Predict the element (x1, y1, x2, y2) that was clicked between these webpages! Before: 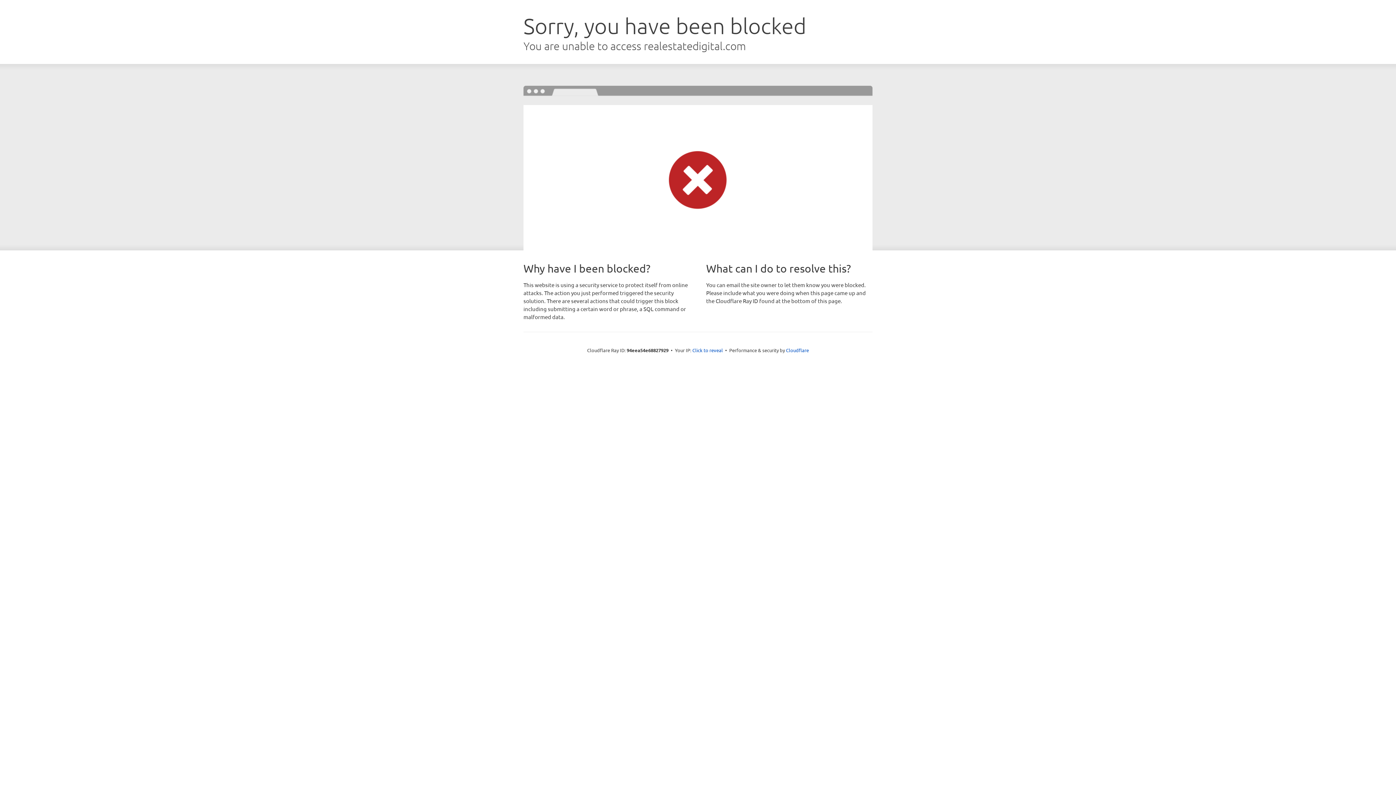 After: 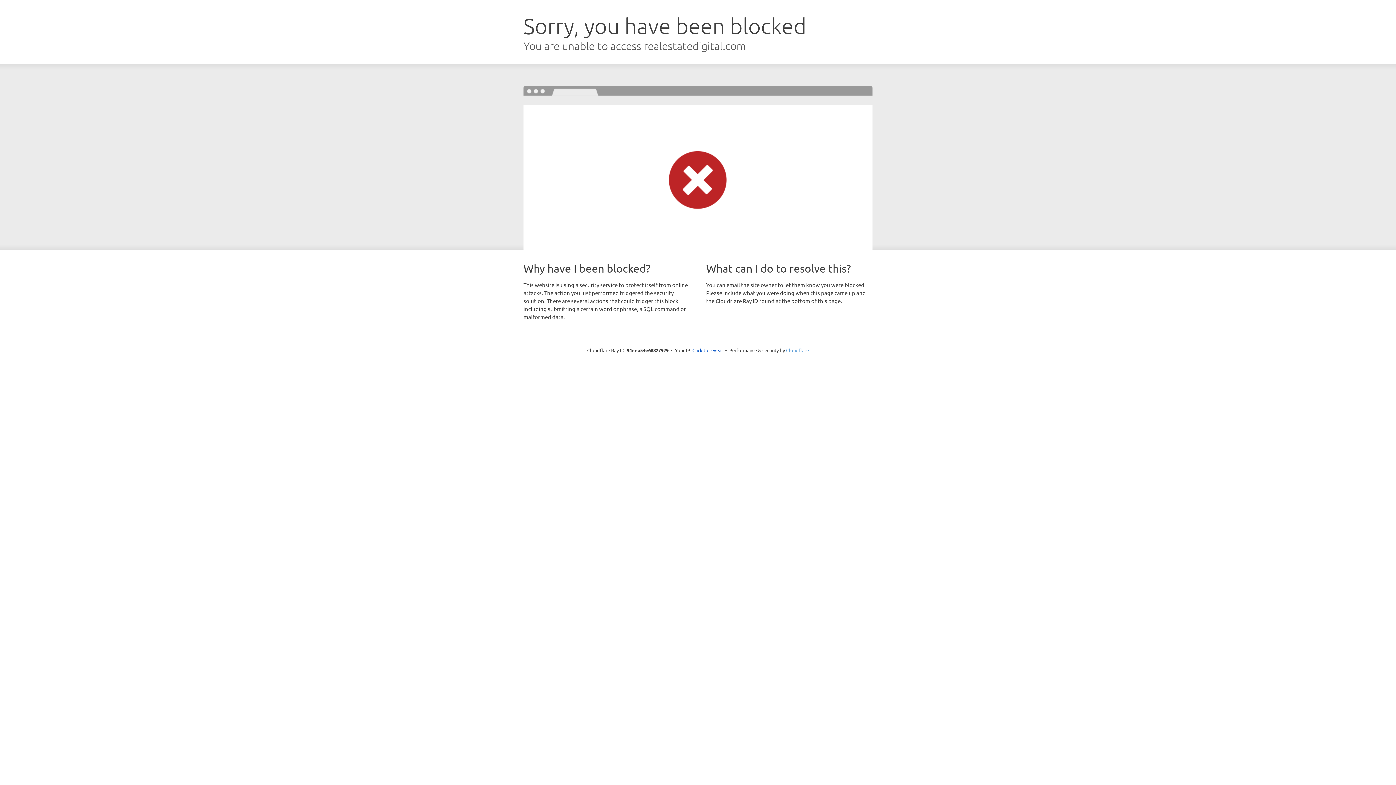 Action: label: Cloudflare bbox: (786, 347, 809, 353)